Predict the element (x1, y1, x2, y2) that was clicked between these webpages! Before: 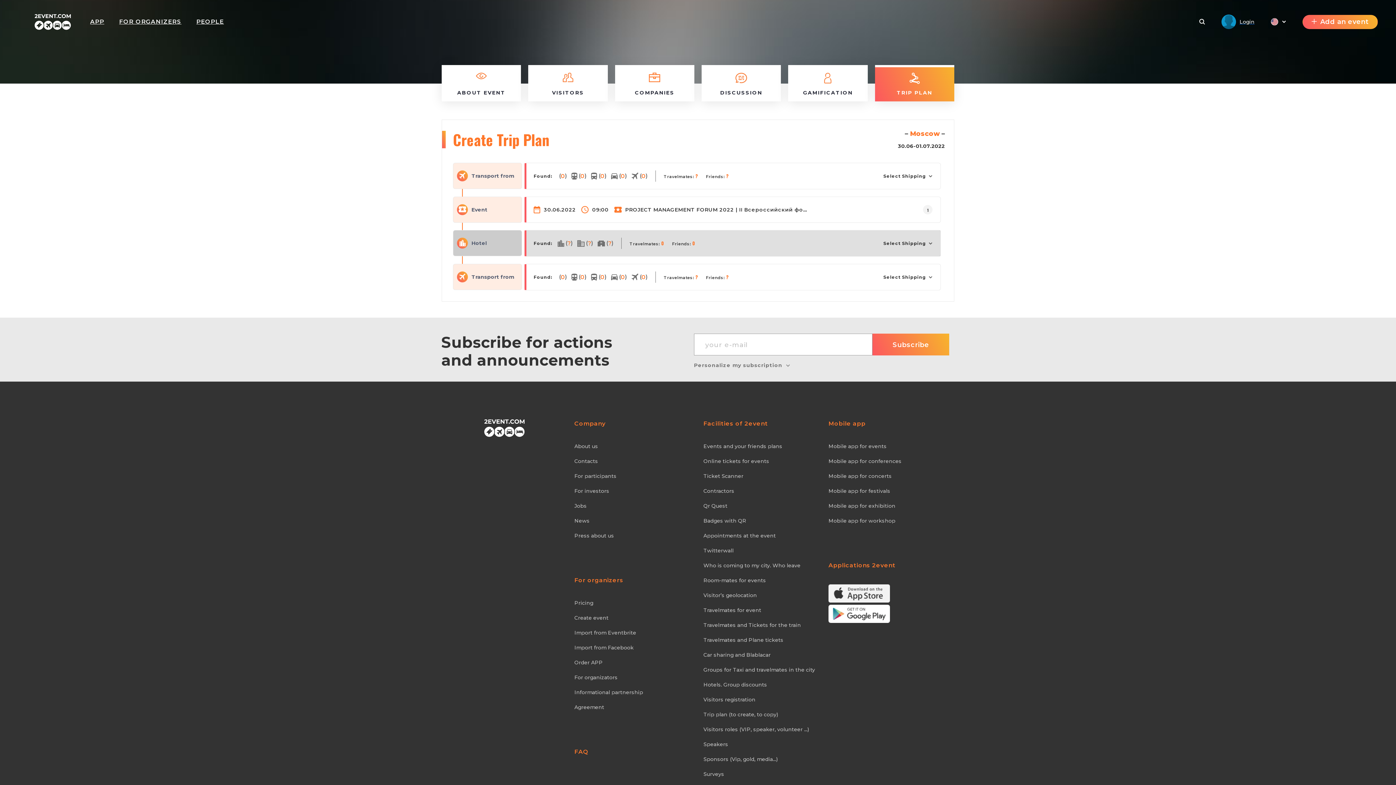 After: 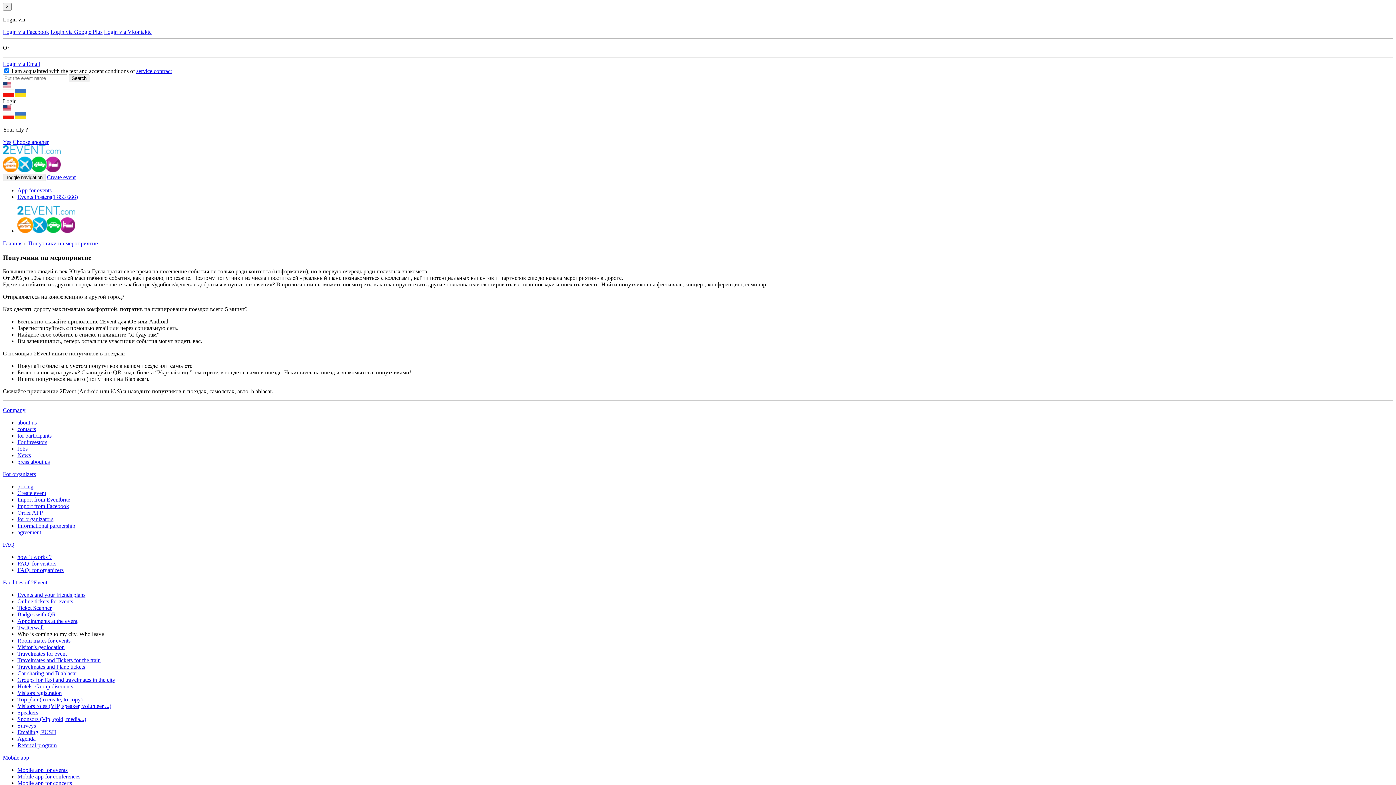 Action: label: Travelmates for event bbox: (703, 606, 821, 614)